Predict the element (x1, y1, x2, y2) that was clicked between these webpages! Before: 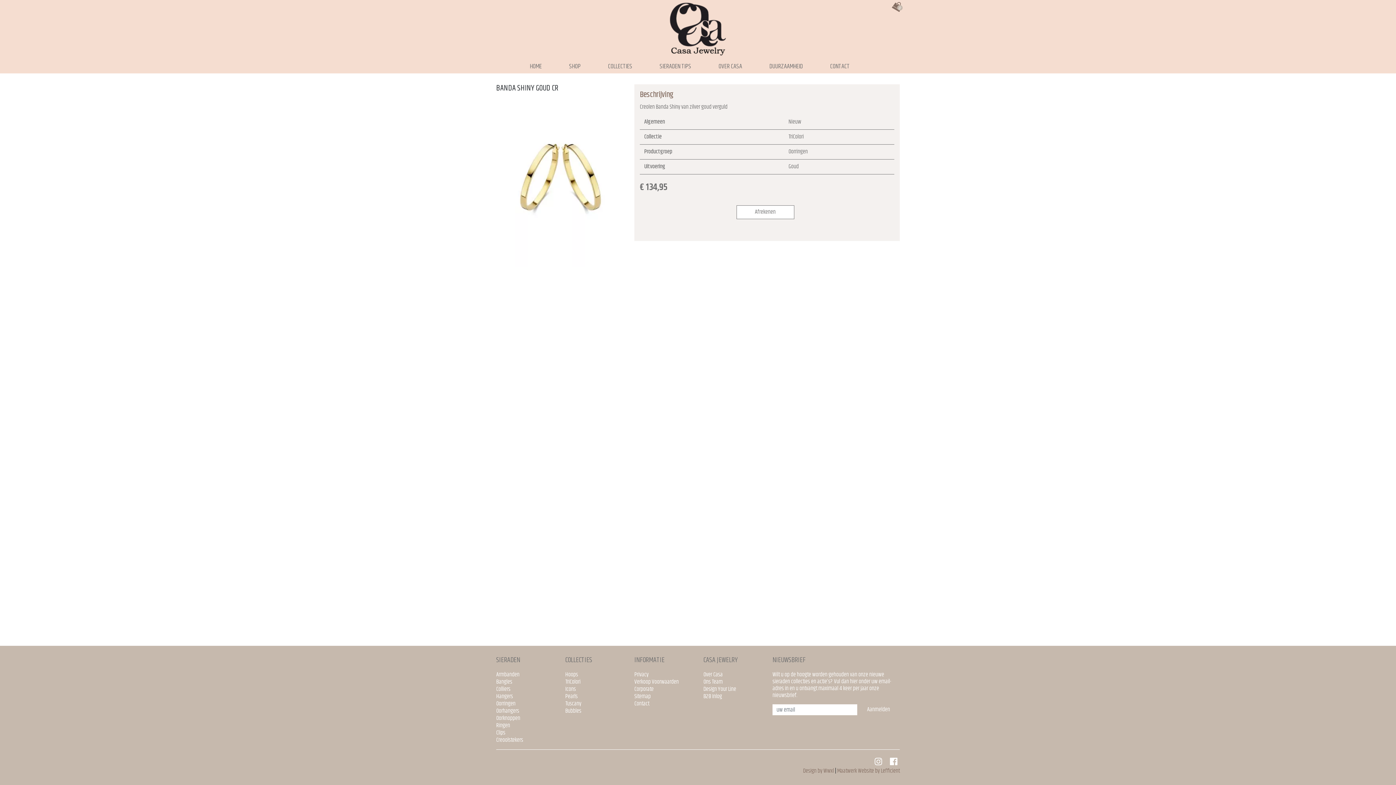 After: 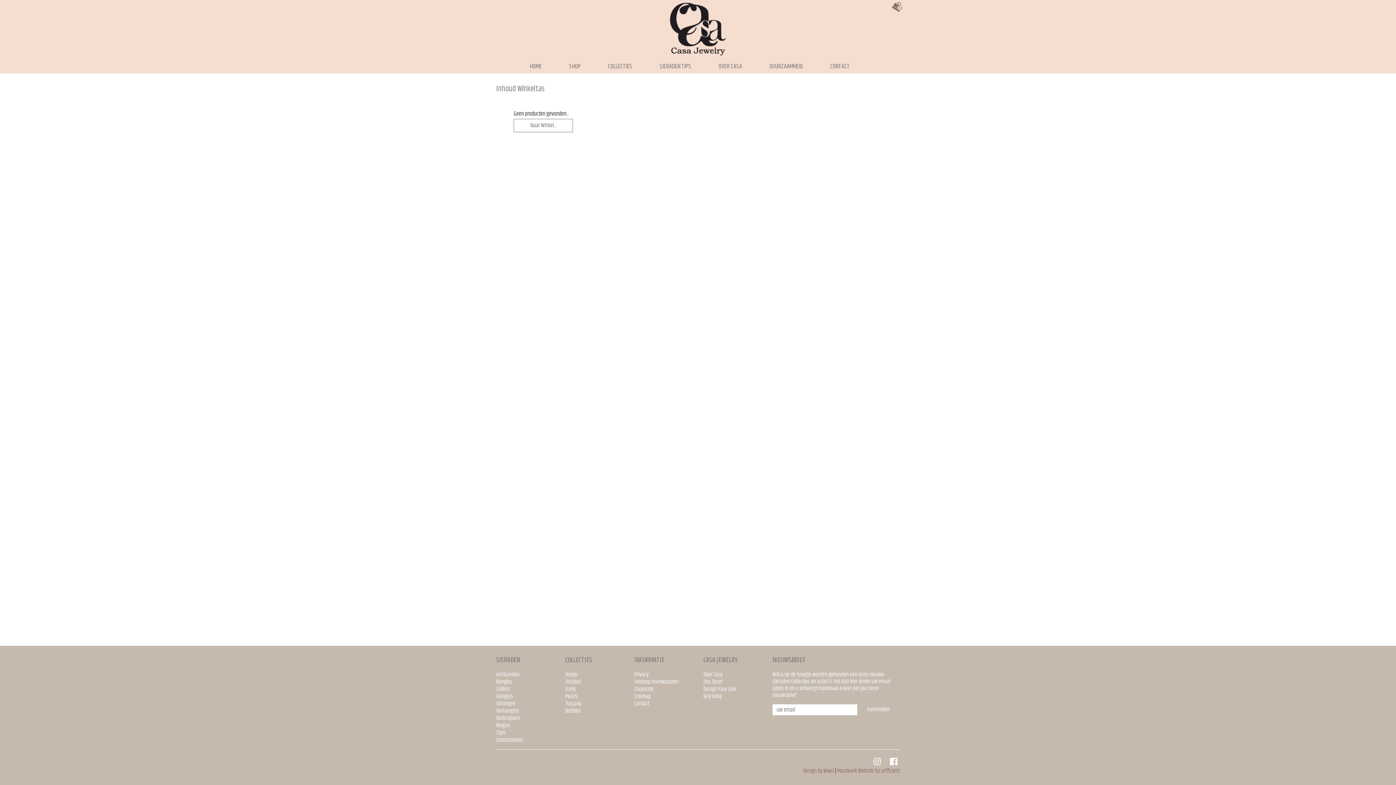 Action: label: 0 bbox: (888, -2, 907, 15)